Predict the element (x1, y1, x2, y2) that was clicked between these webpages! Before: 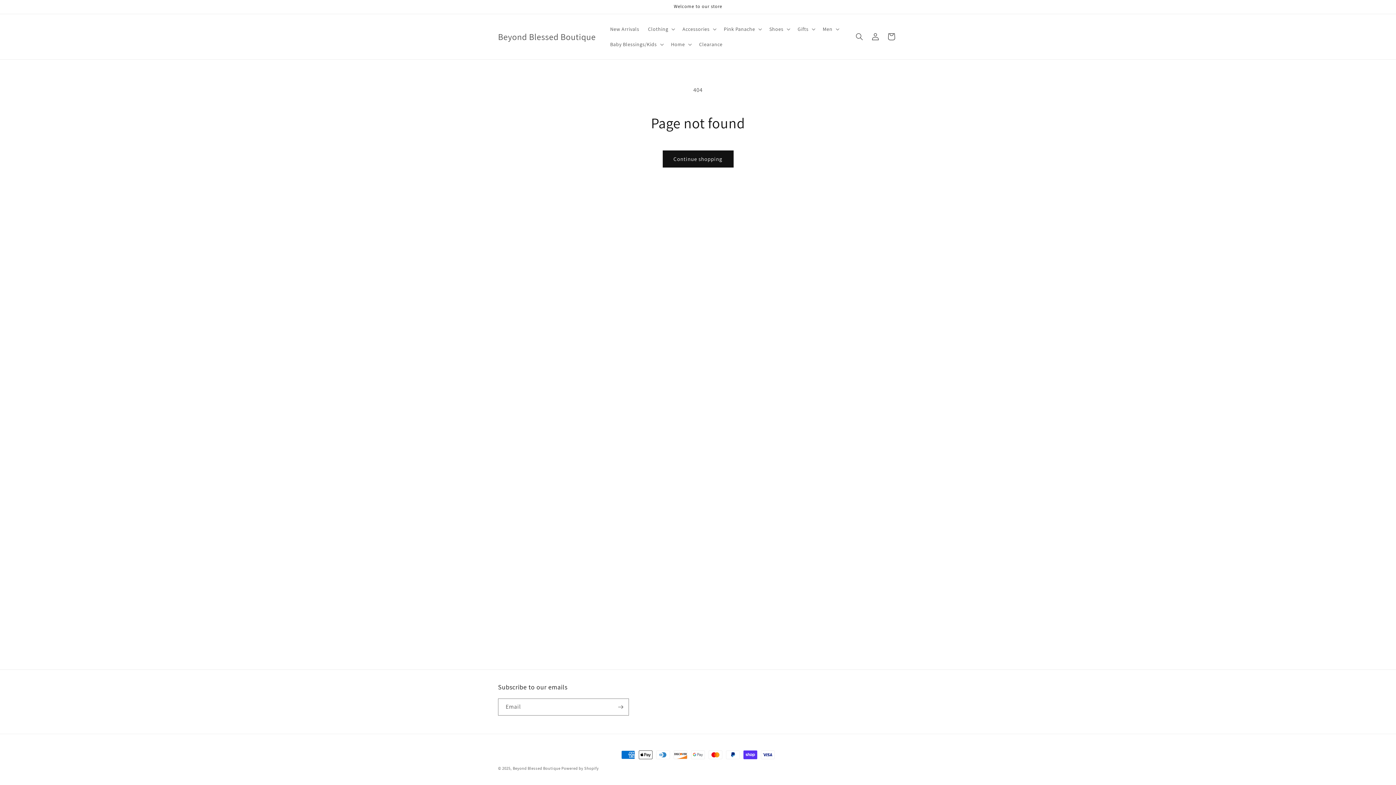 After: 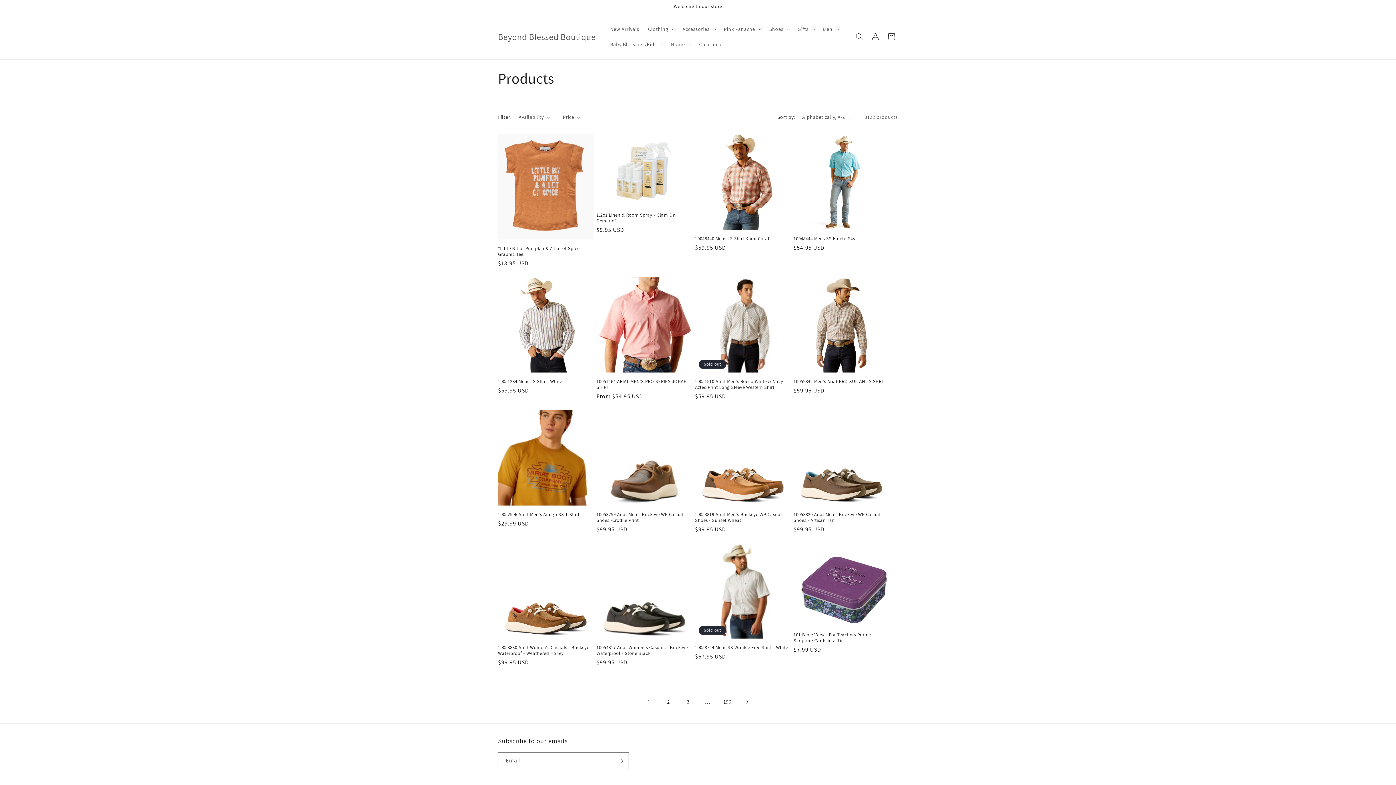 Action: label: Continue shopping bbox: (662, 150, 733, 167)